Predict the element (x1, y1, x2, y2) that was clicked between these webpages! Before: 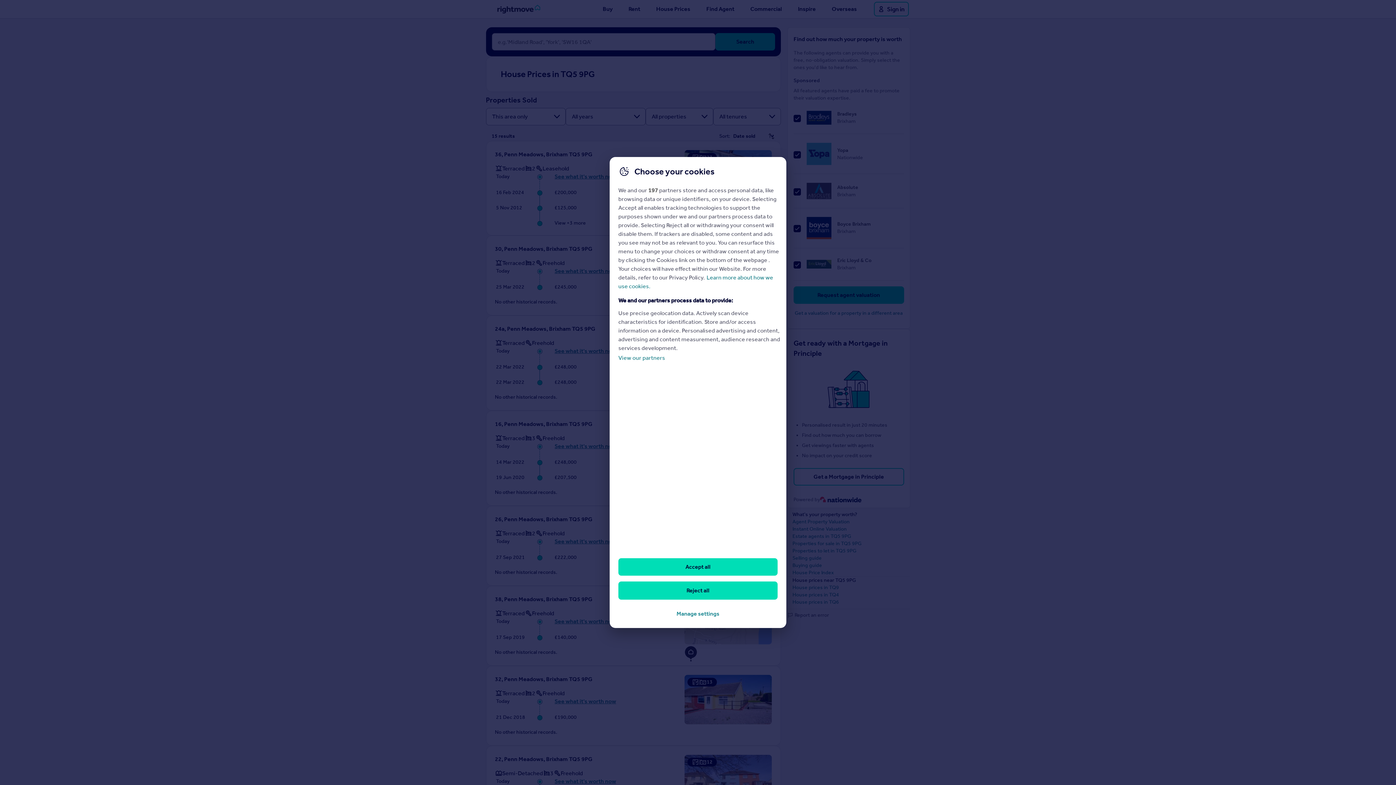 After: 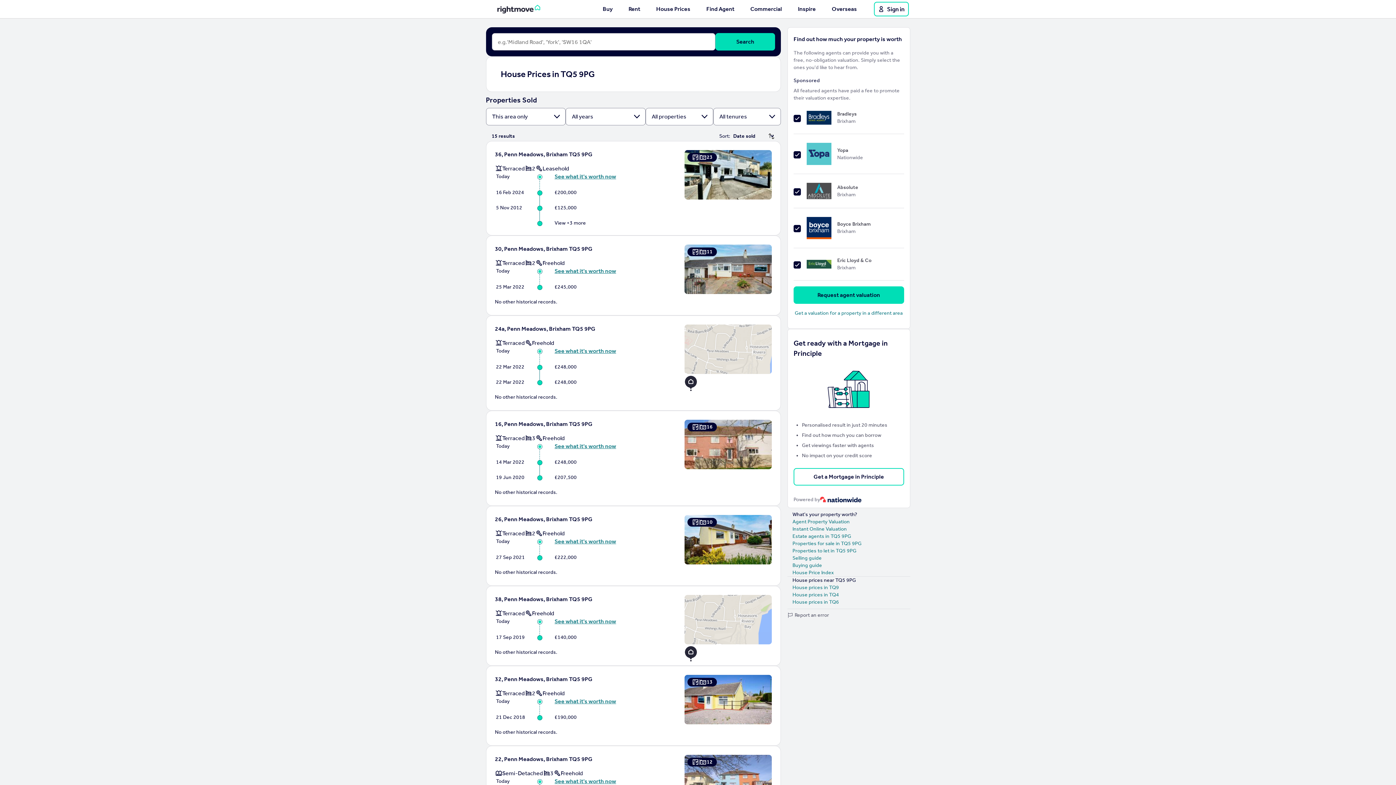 Action: bbox: (618, 581, 777, 600) label: Reject all